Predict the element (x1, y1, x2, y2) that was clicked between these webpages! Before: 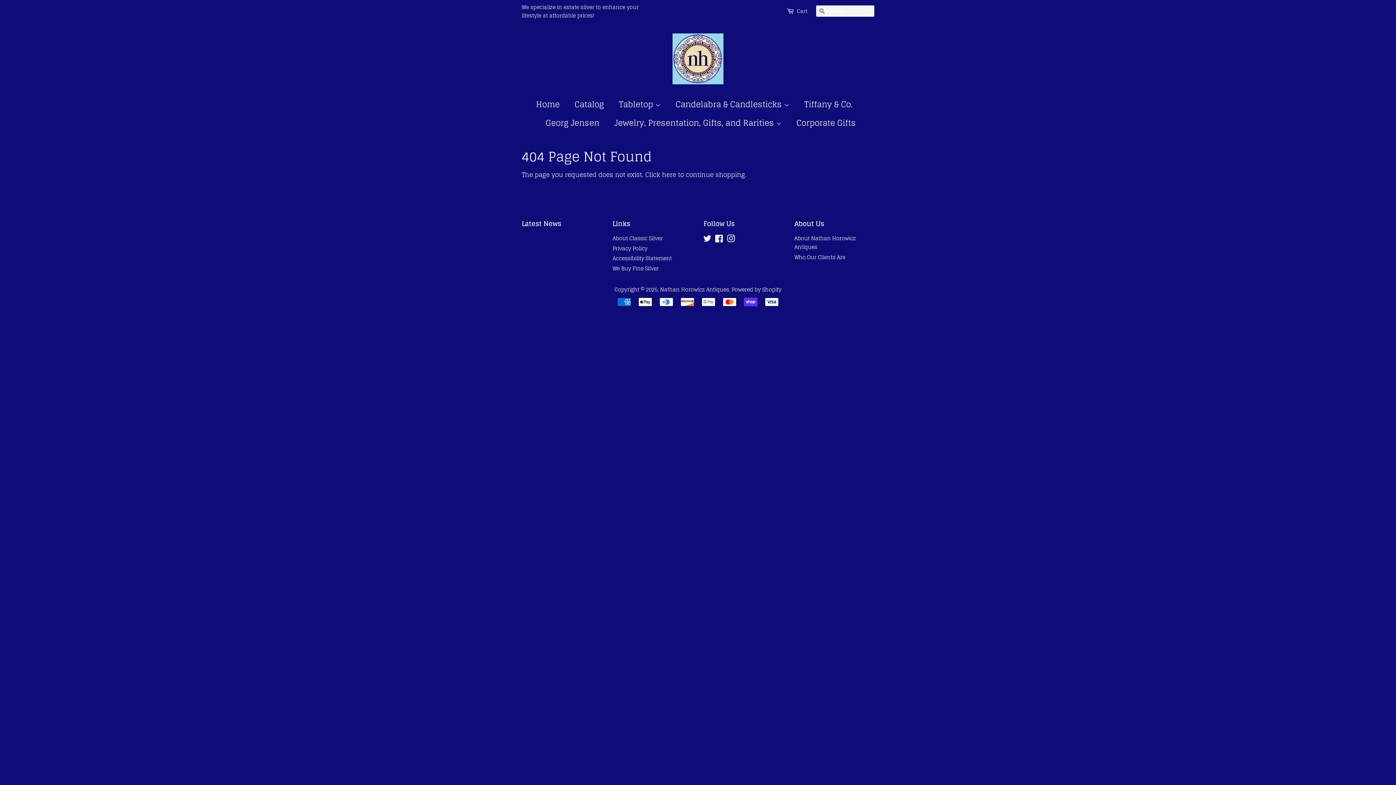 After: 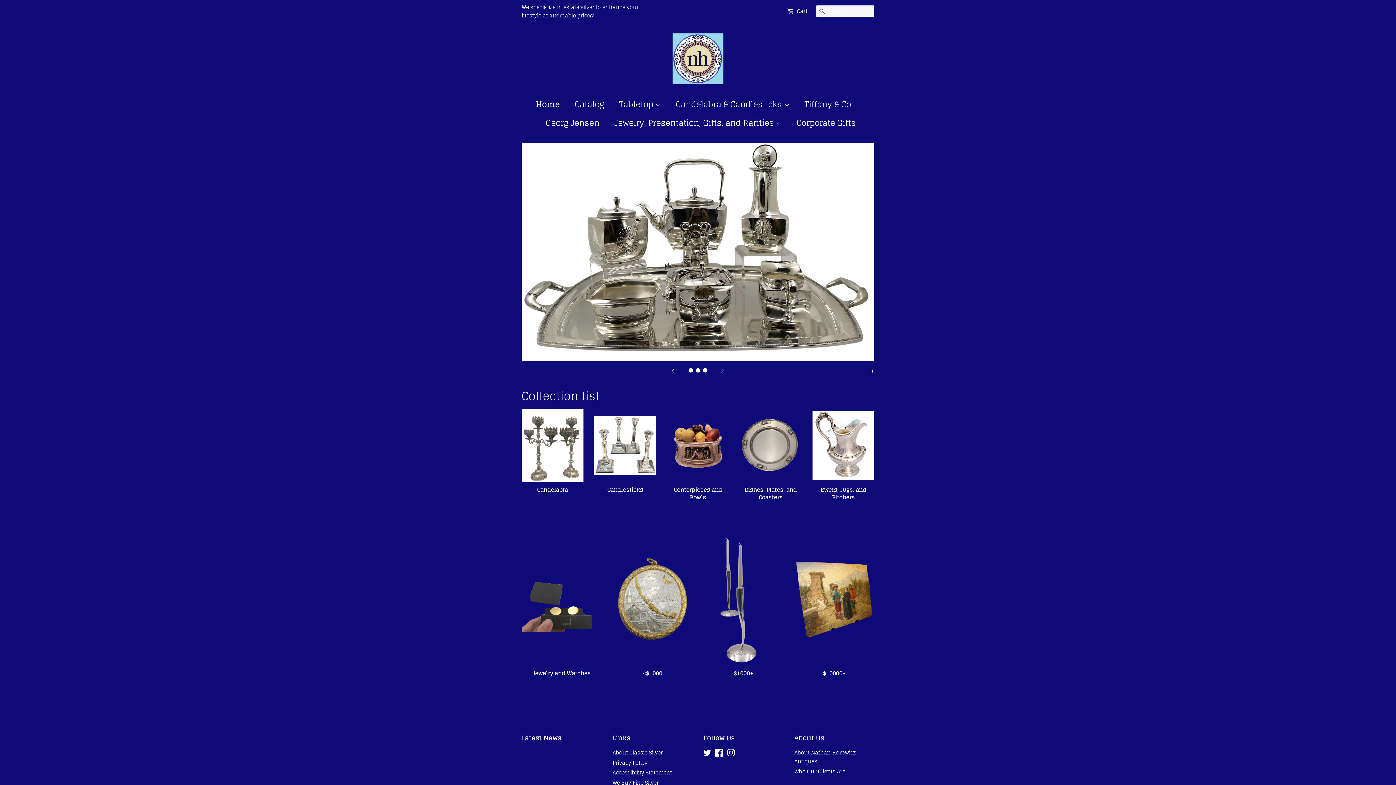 Action: bbox: (660, 285, 729, 294) label: Nathan Horowicz Antiques